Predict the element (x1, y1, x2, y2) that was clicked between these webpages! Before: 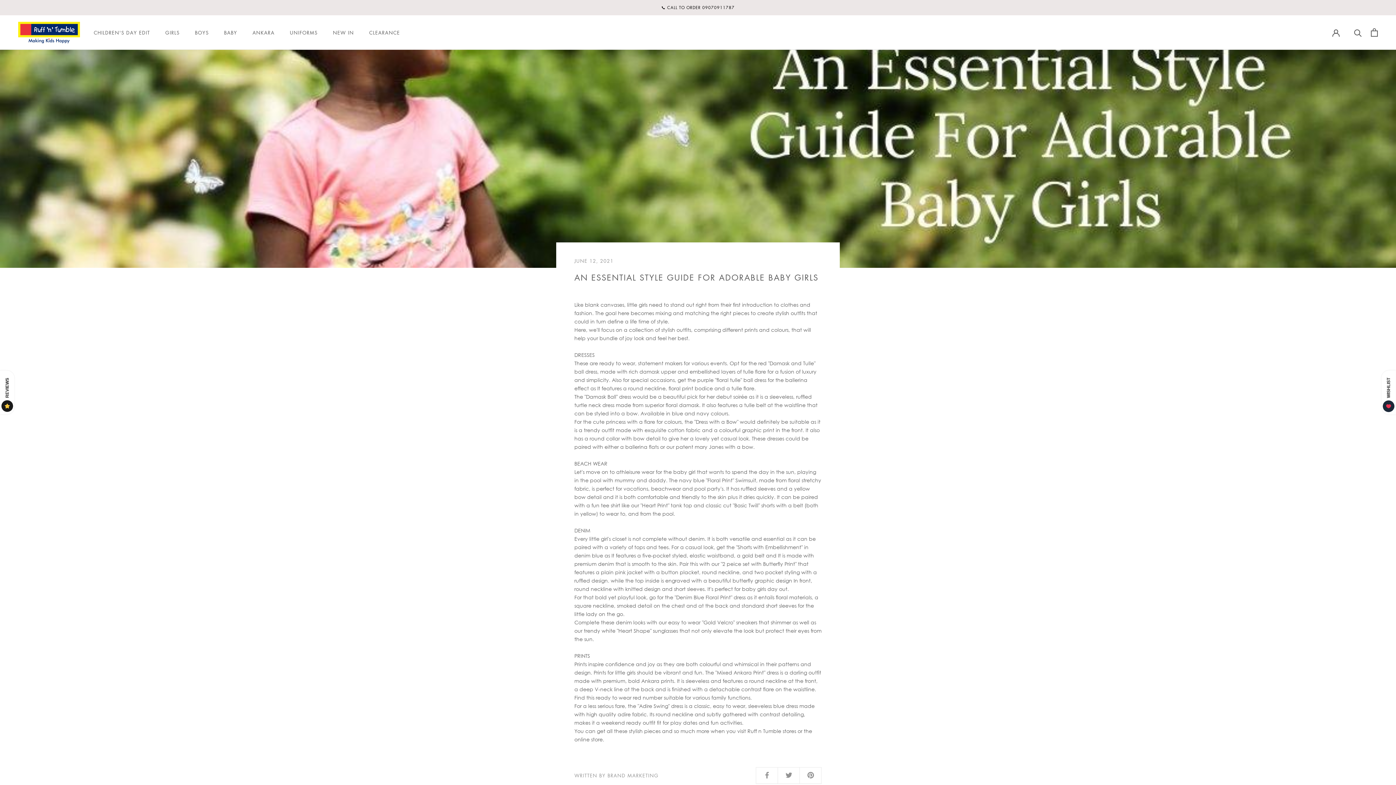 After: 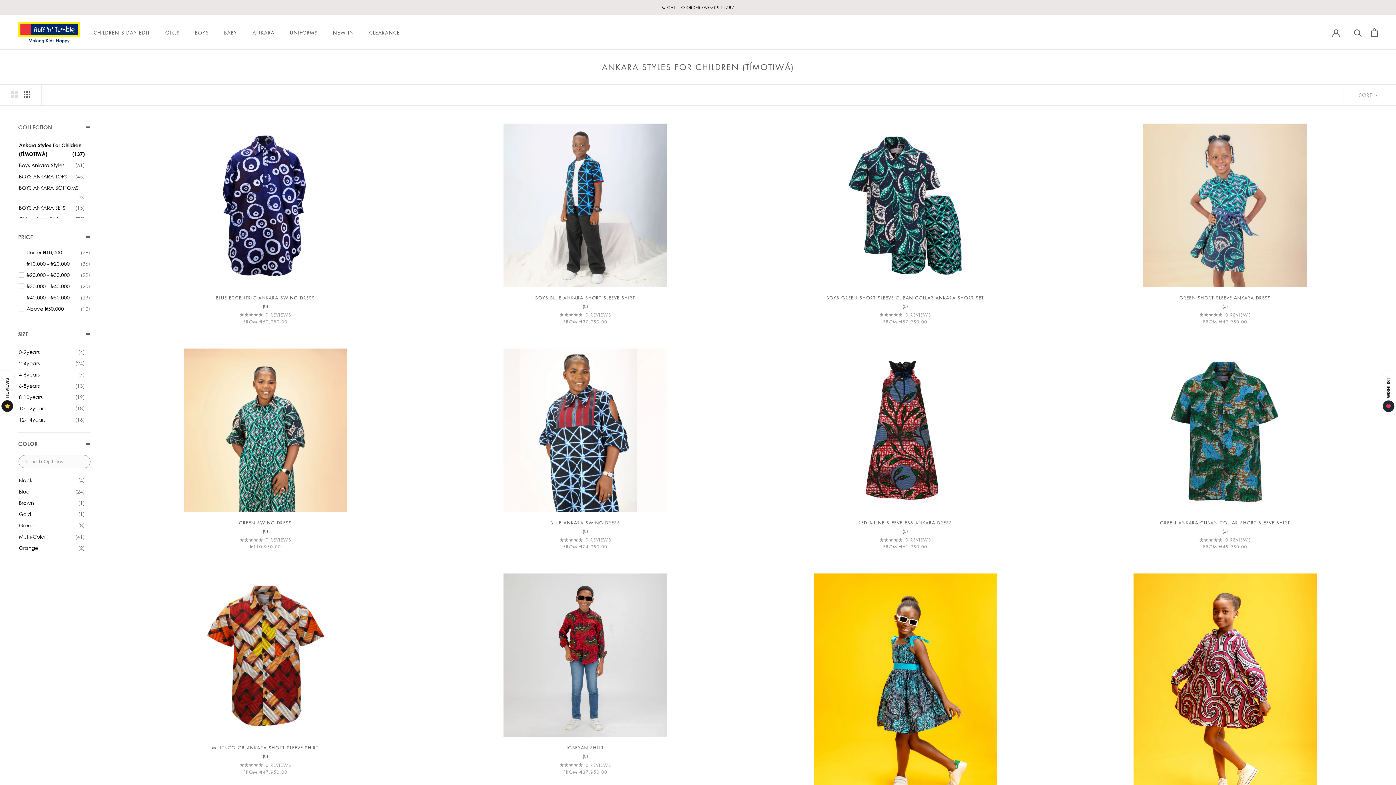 Action: bbox: (252, 29, 274, 35) label: ANKARA